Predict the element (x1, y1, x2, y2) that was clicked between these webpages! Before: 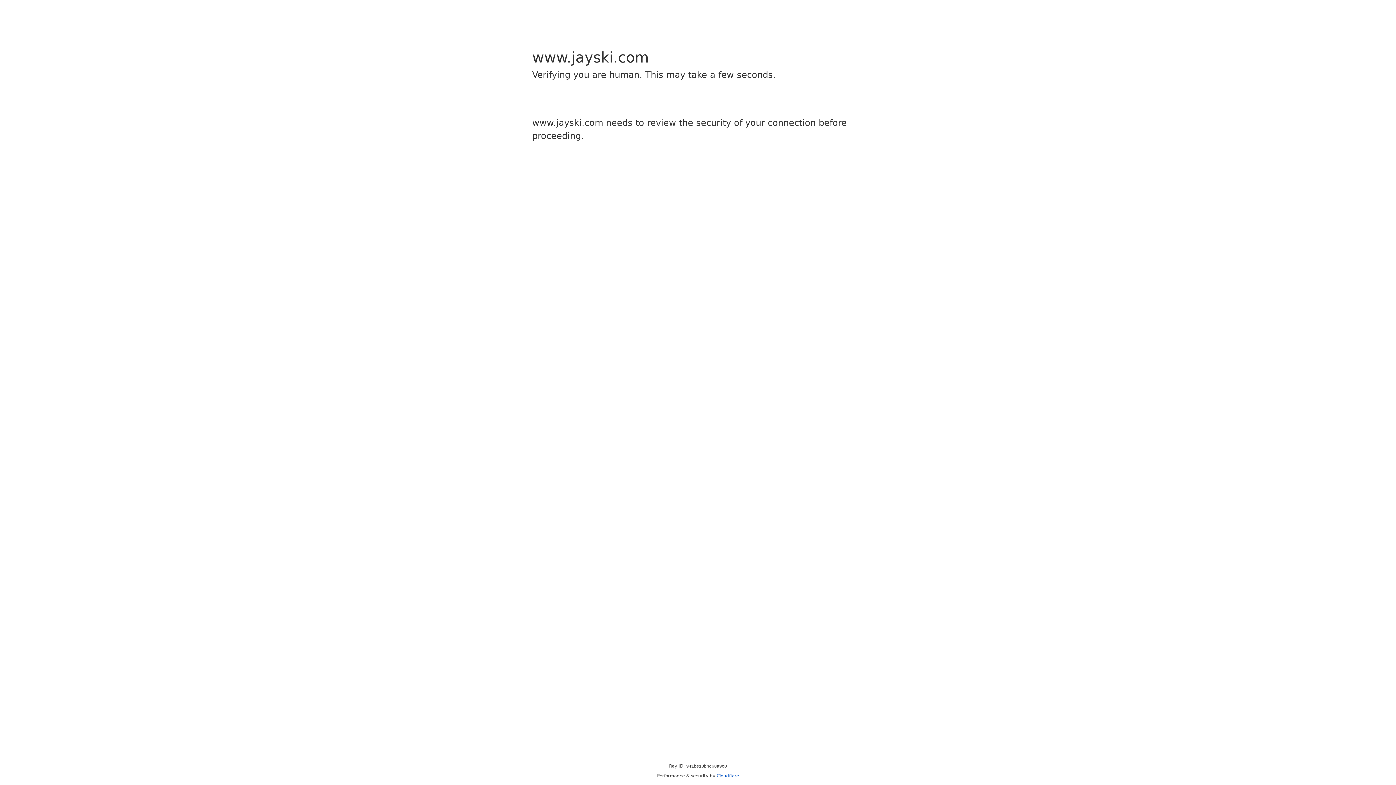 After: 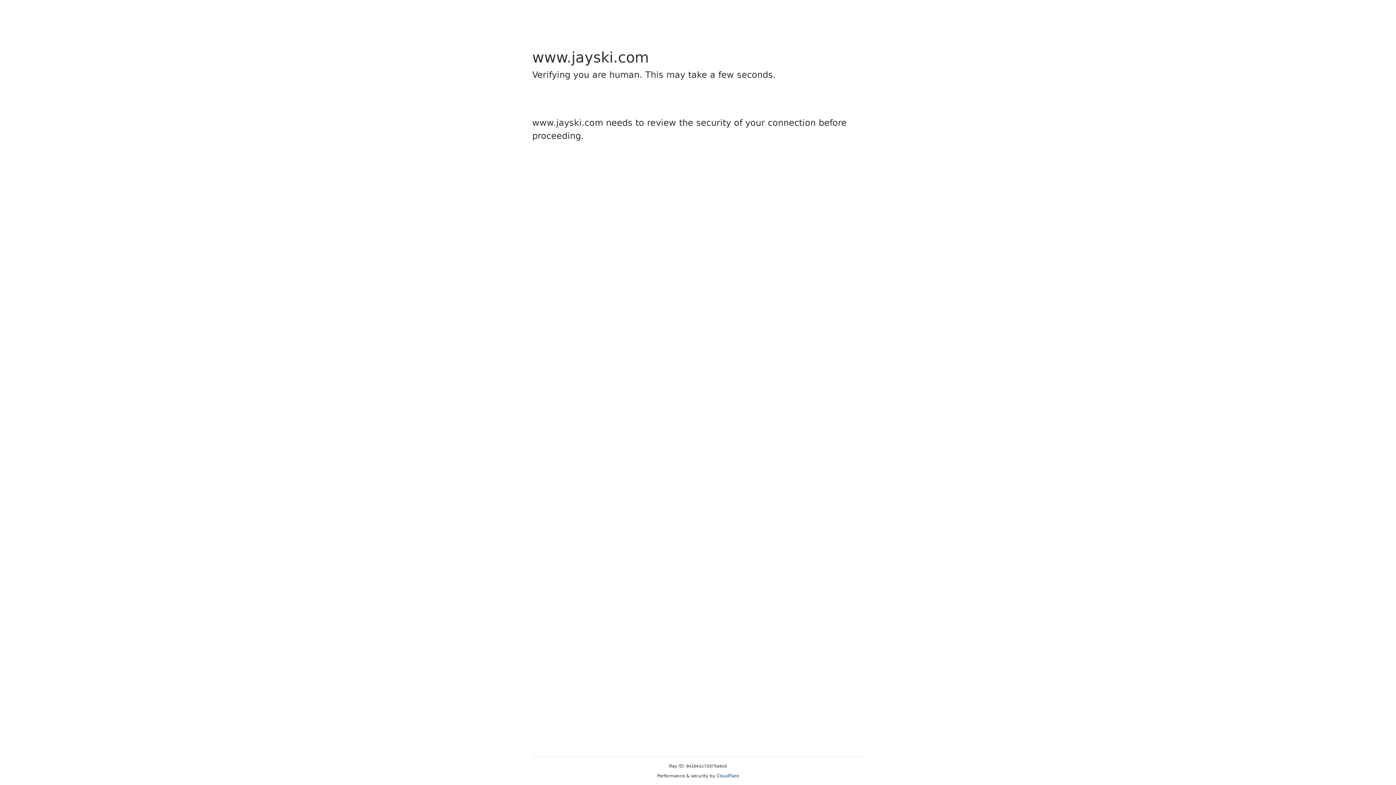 Action: bbox: (716, 773, 739, 778) label: Cloudflare